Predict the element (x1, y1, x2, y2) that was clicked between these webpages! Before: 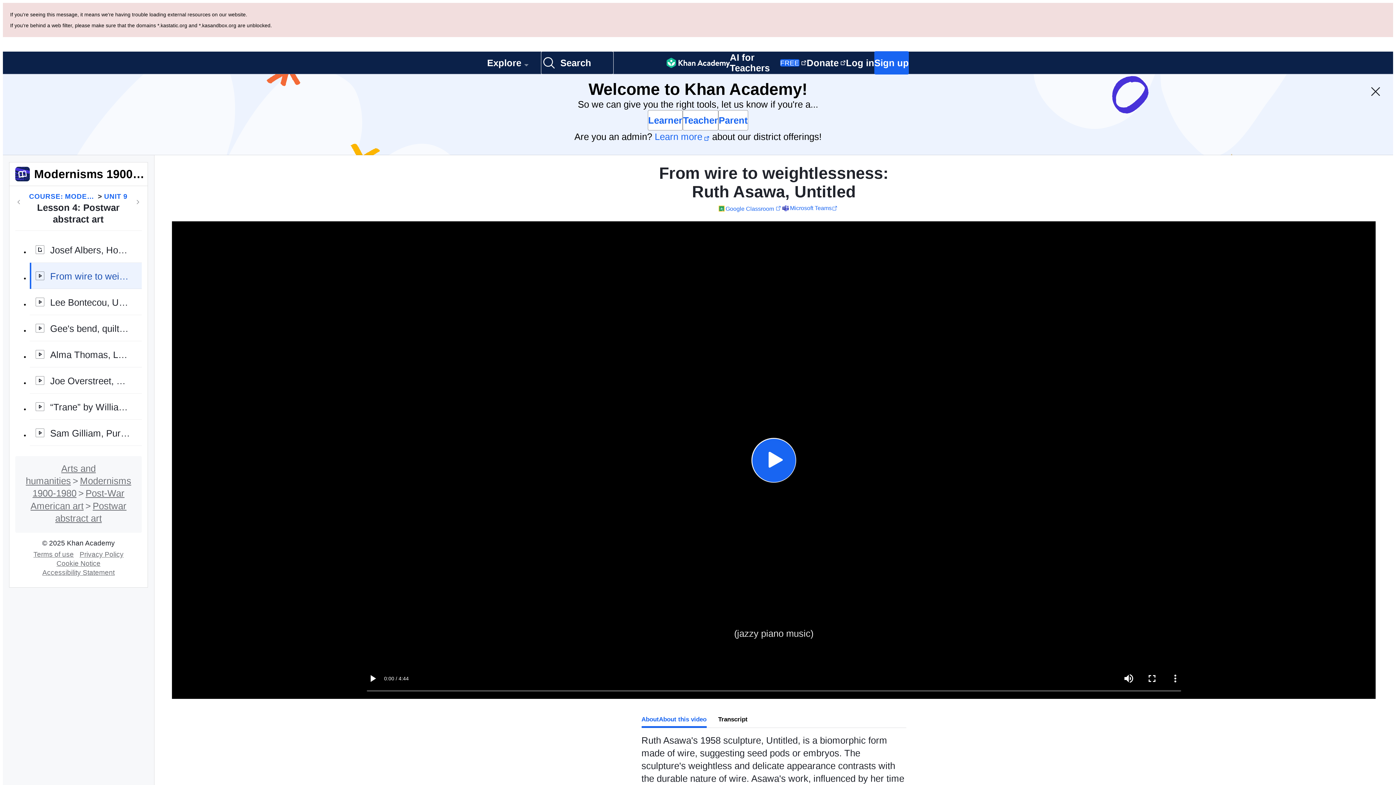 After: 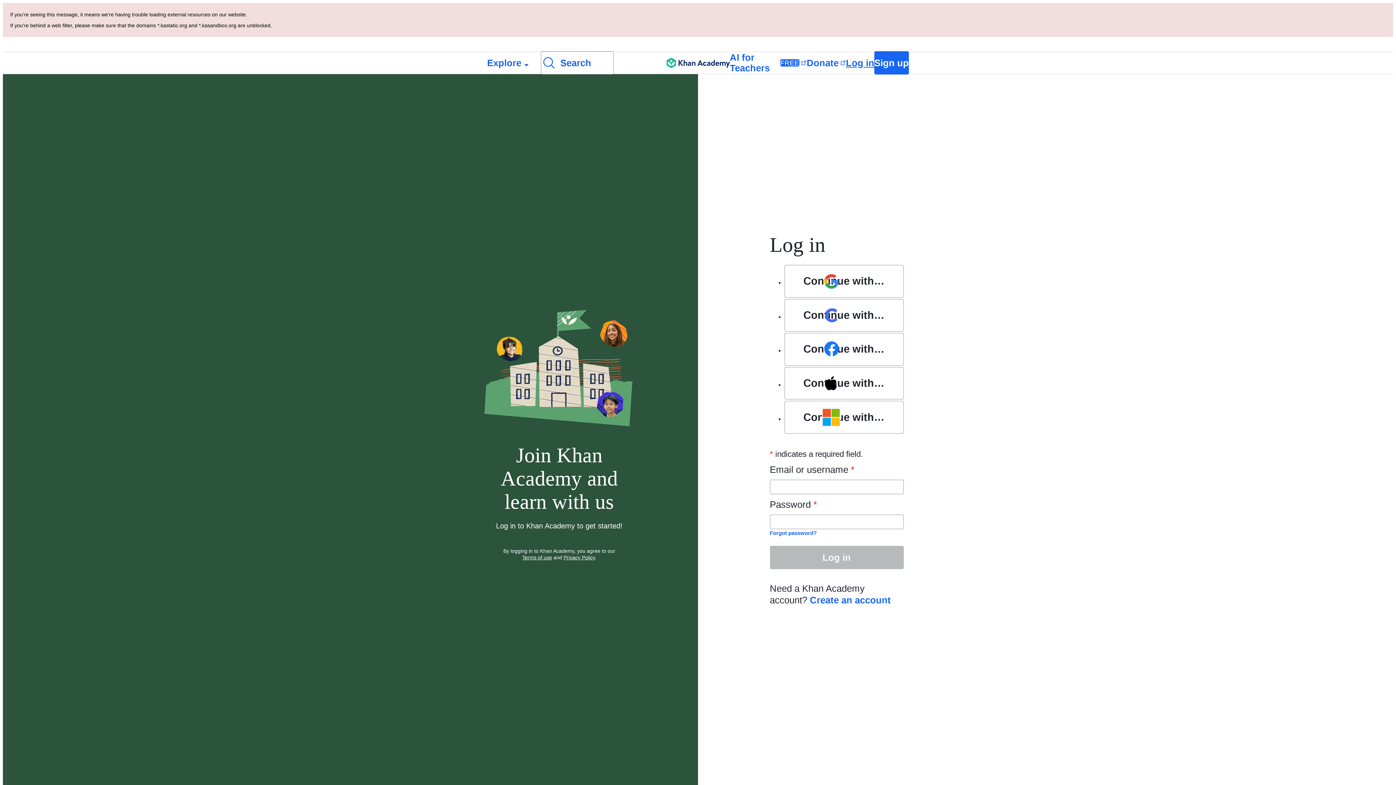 Action: bbox: (846, 52, 874, 73) label: Log in